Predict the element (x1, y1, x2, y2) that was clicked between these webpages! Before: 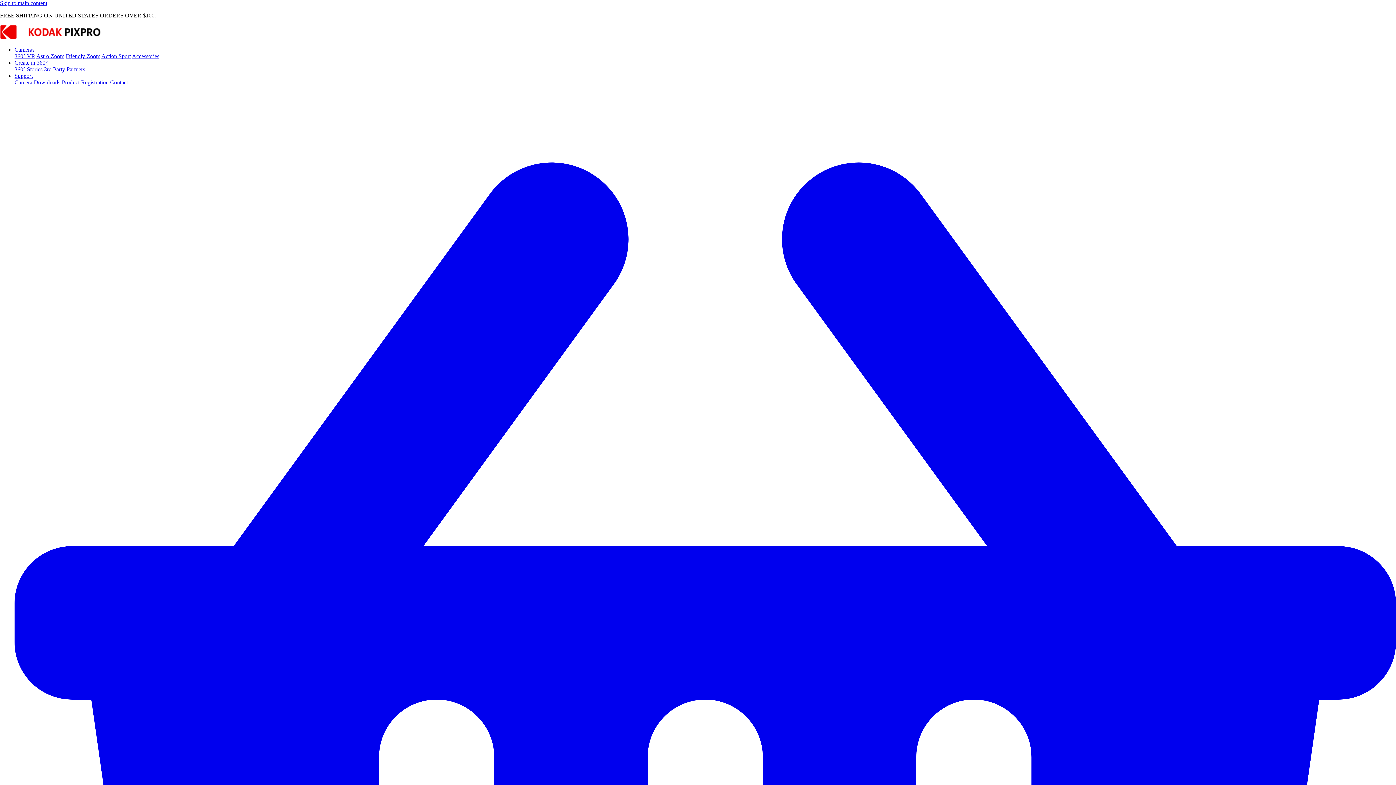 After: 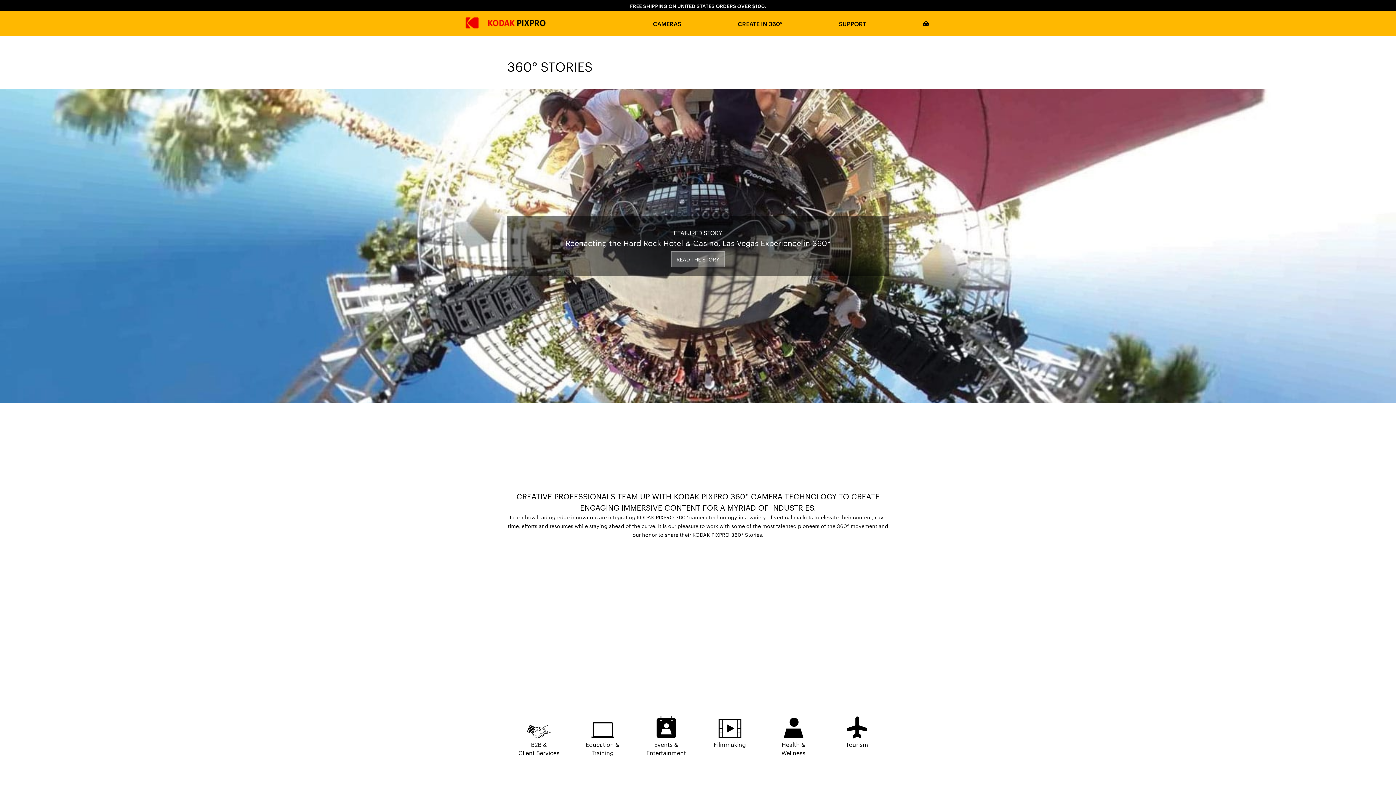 Action: bbox: (14, 66, 42, 72) label: 360° Stories